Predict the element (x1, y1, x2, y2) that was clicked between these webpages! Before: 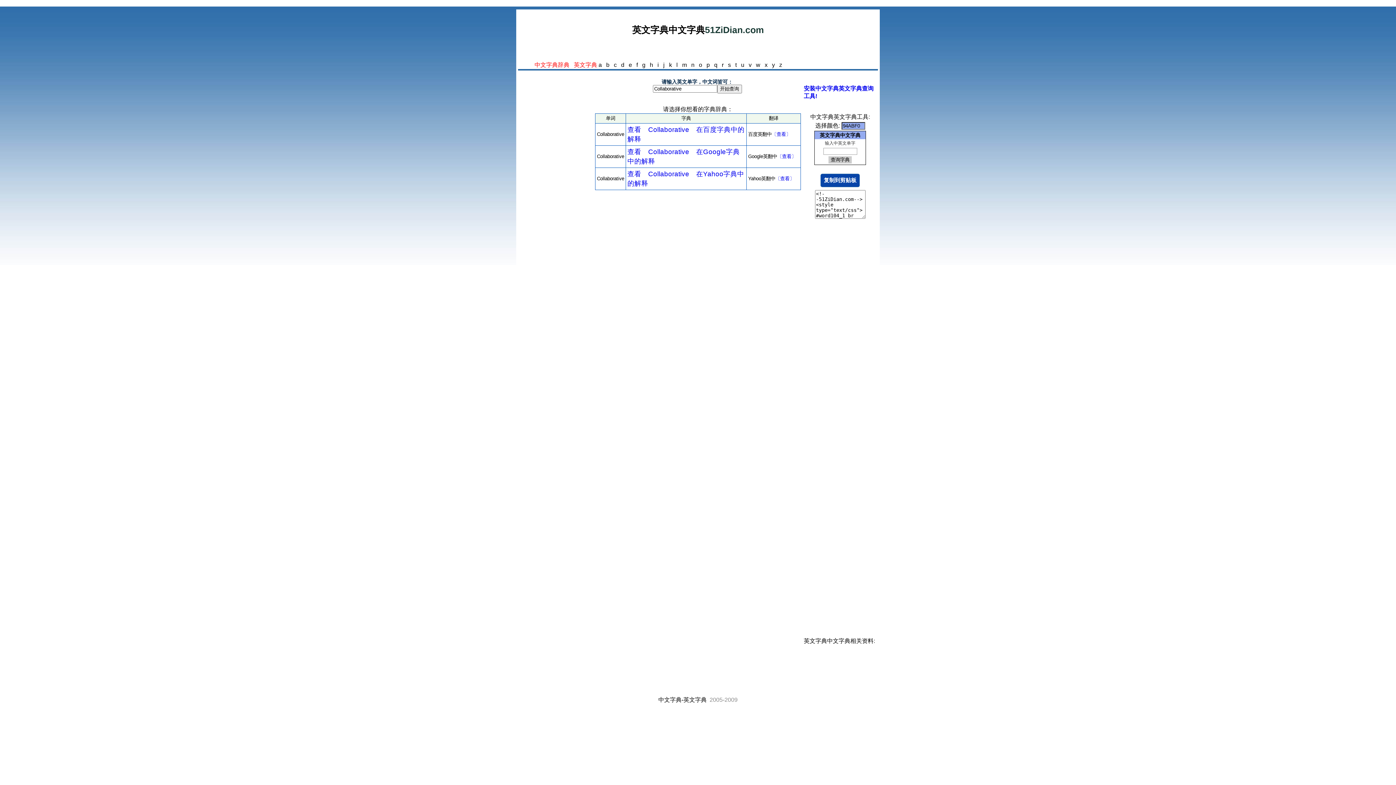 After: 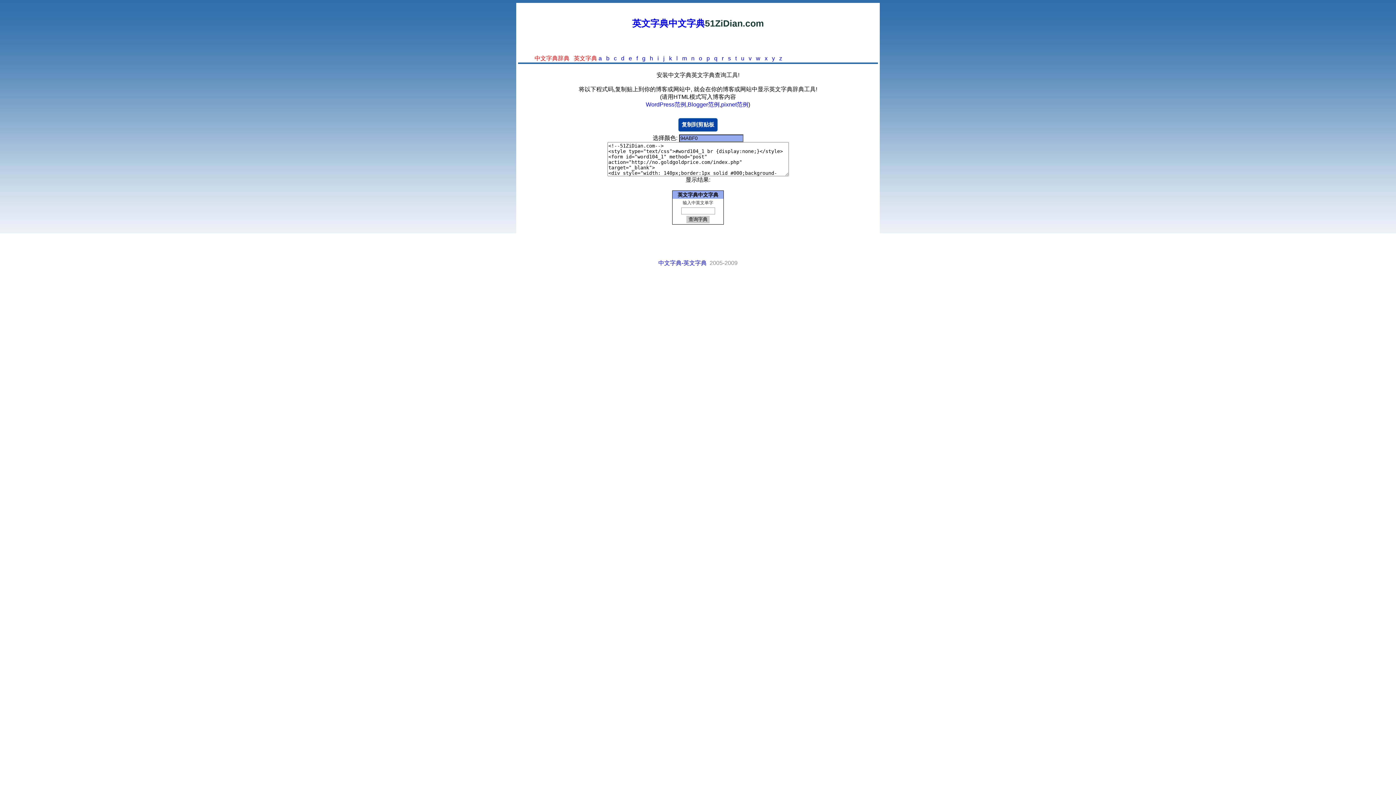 Action: bbox: (728, 61, 731, 67) label: s